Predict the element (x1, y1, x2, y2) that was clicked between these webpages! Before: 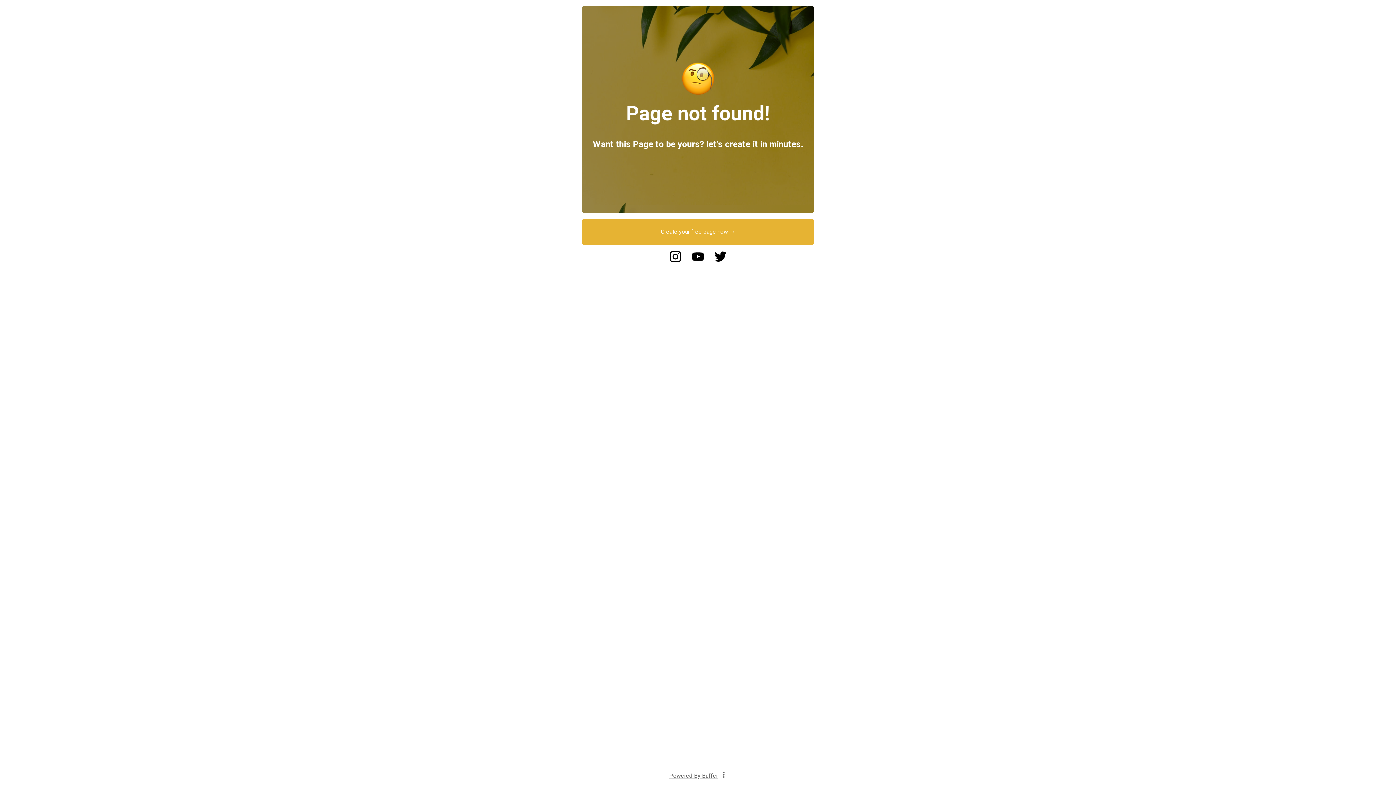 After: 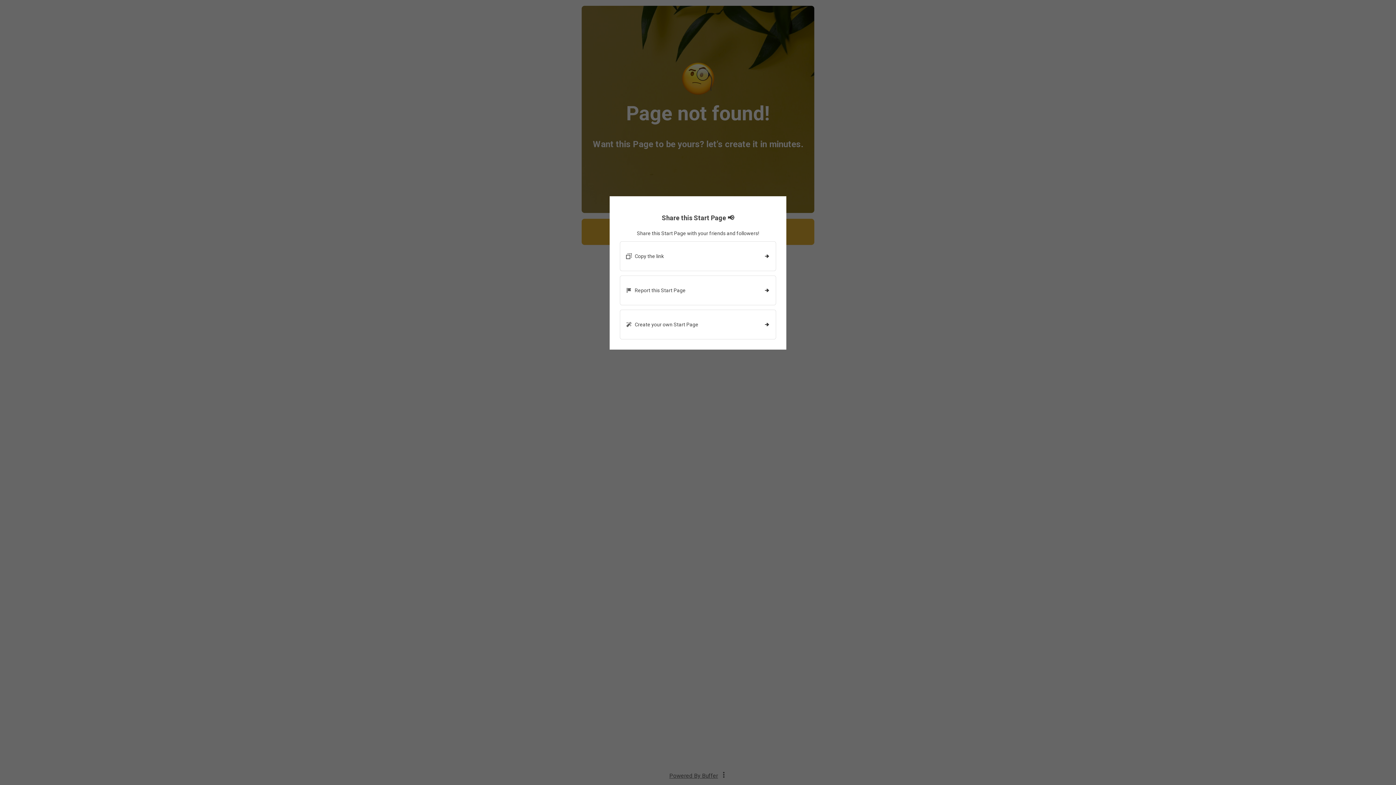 Action: bbox: (721, 772, 726, 779)